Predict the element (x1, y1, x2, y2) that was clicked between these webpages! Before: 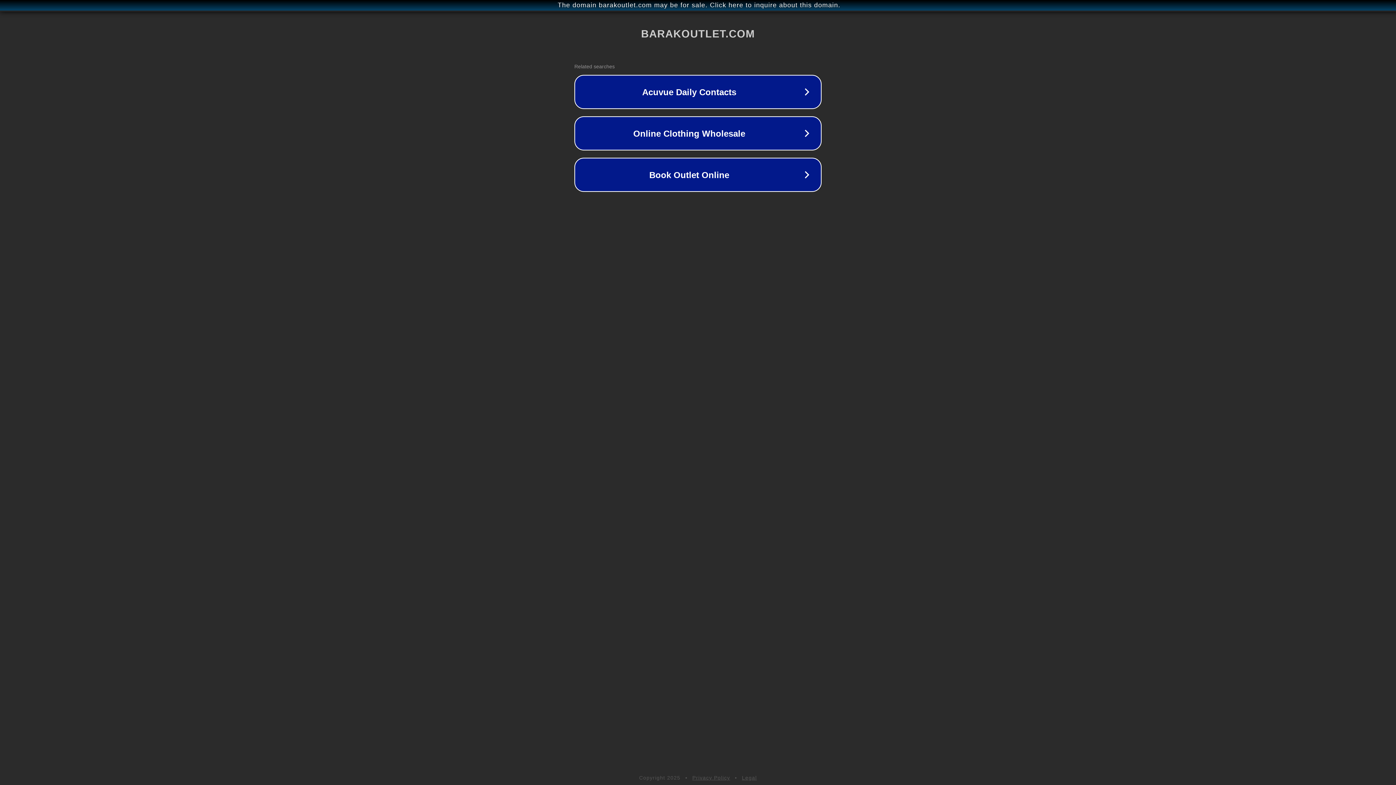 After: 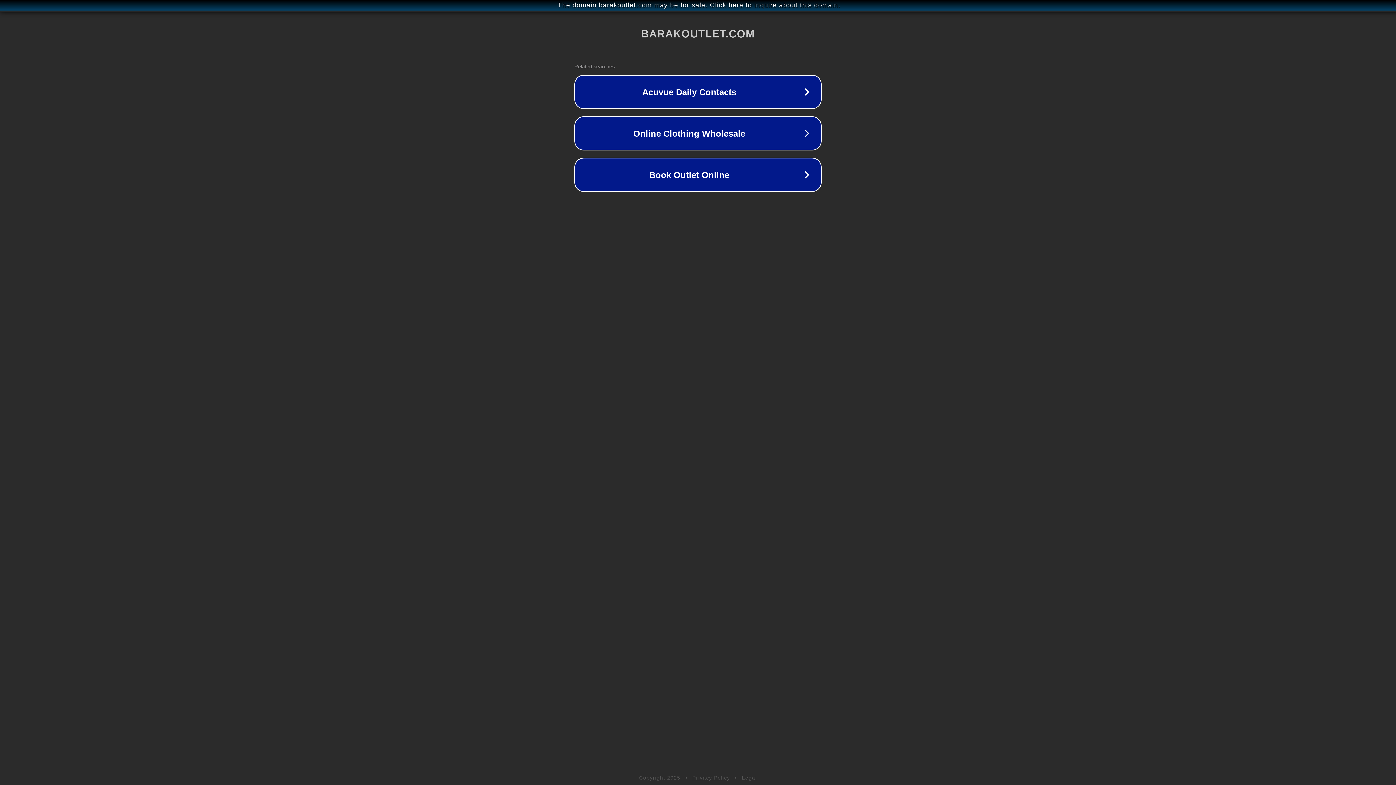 Action: label: Legal bbox: (742, 775, 757, 781)